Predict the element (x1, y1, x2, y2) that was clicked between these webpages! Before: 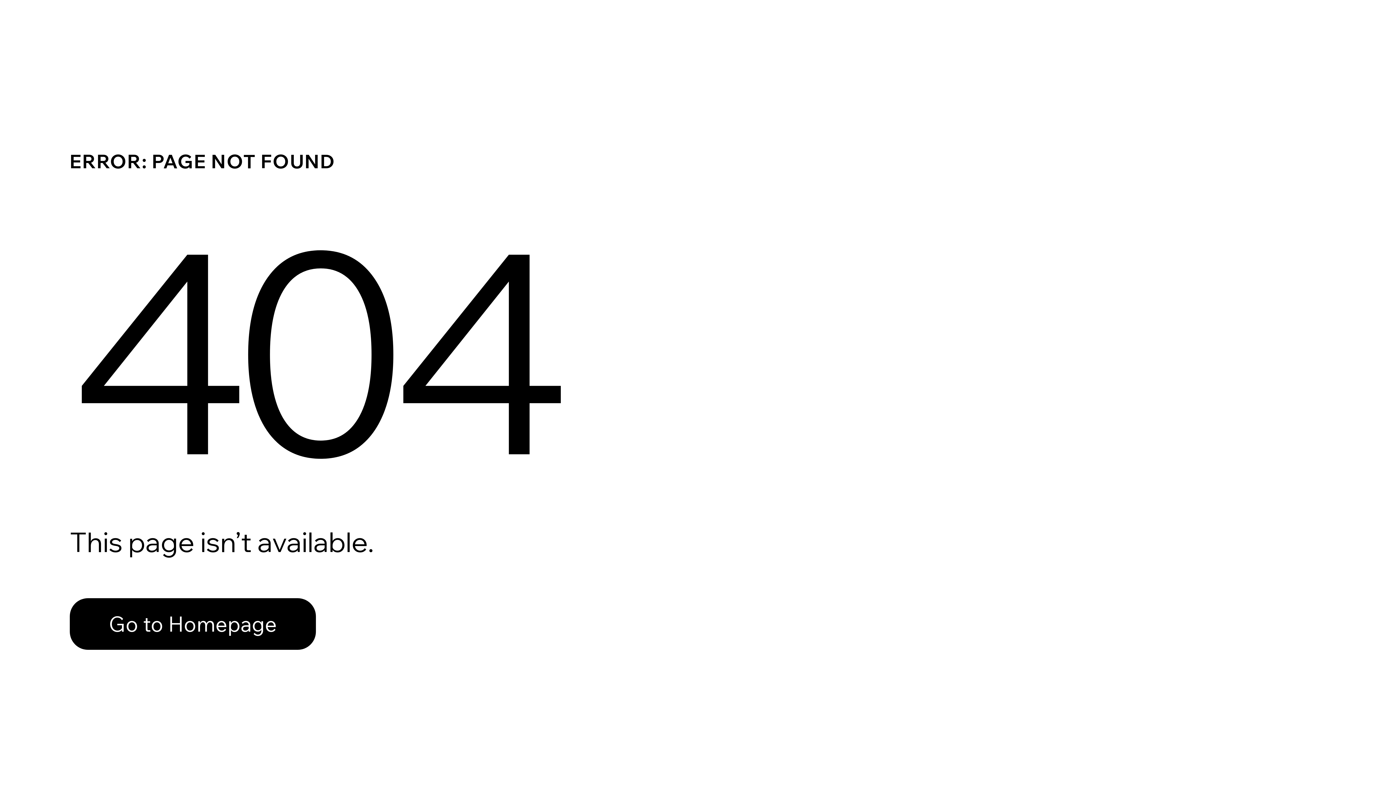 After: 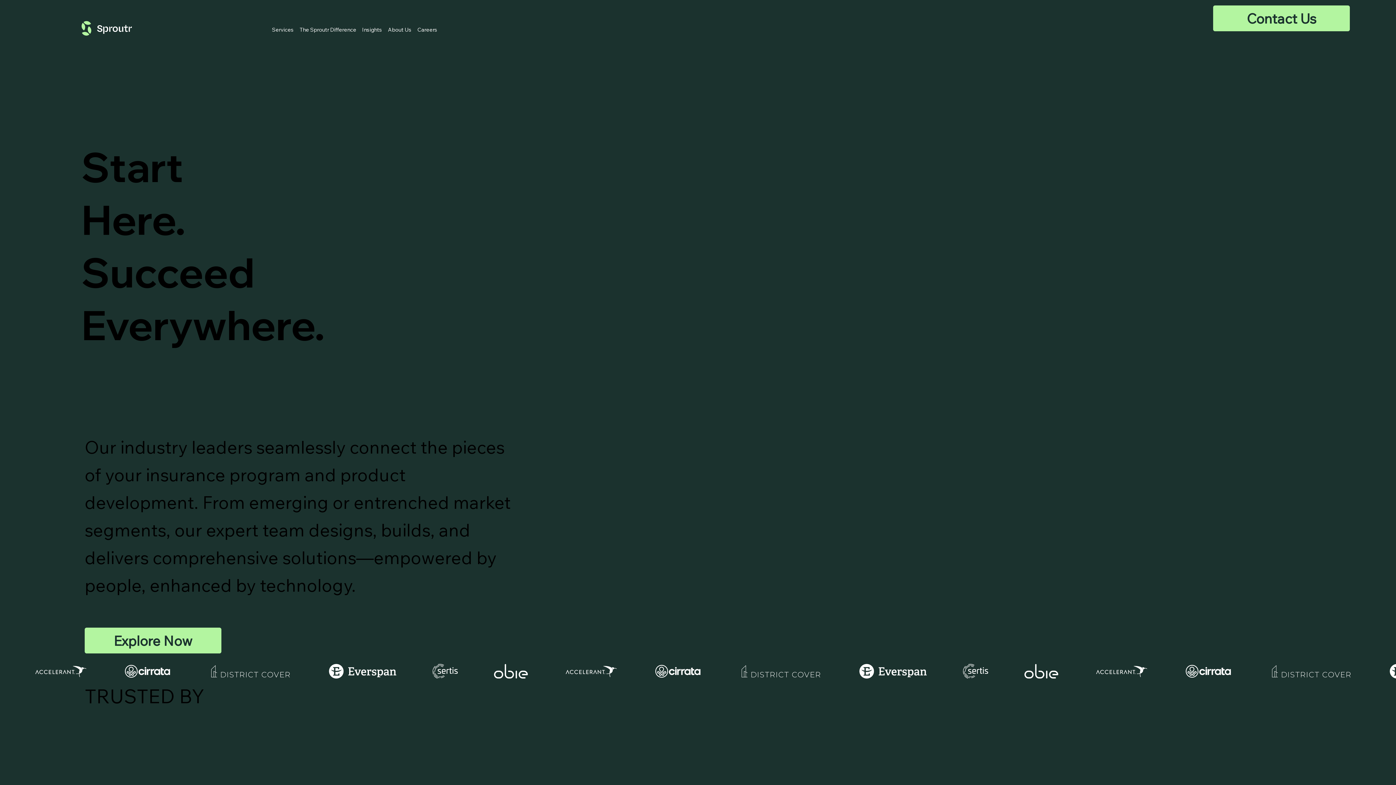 Action: label: Go to Homepage bbox: (69, 598, 316, 650)